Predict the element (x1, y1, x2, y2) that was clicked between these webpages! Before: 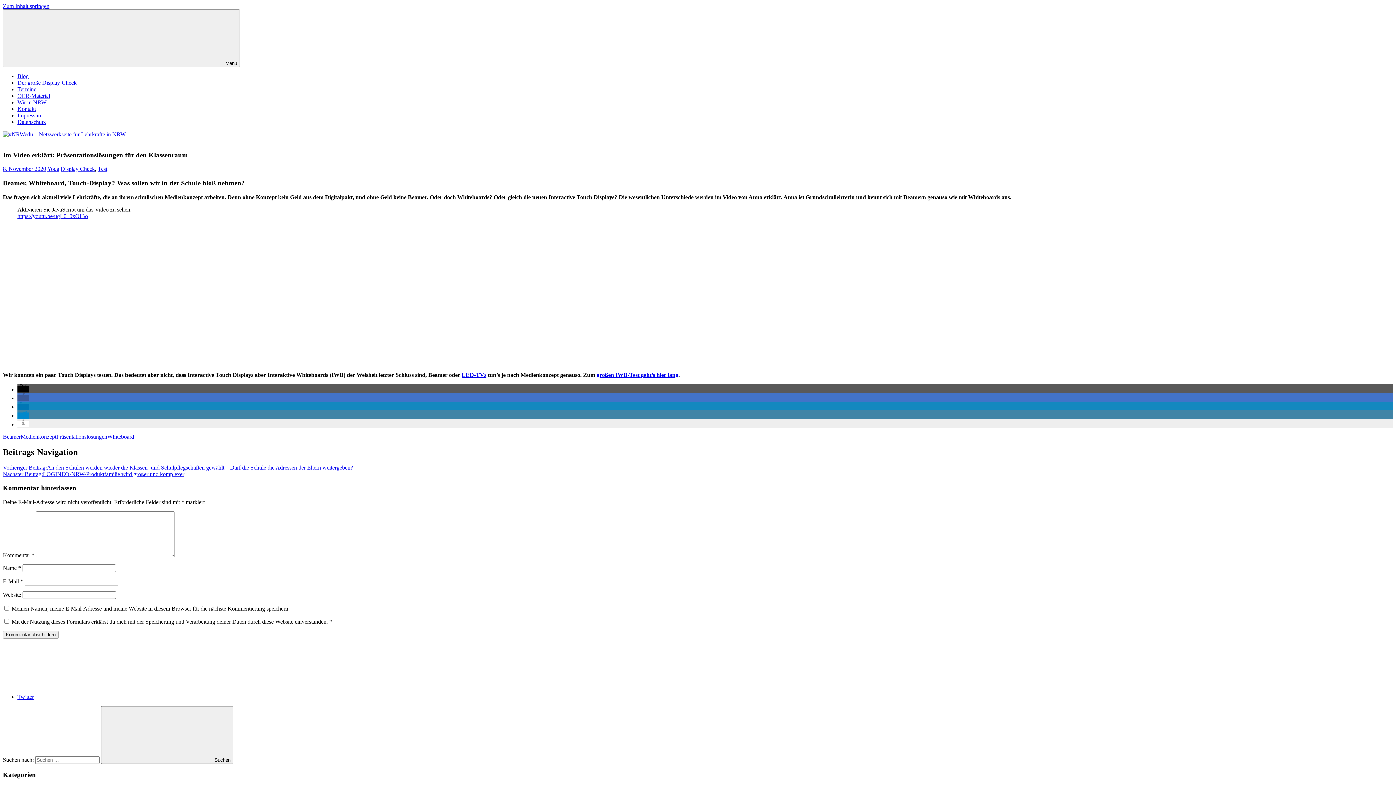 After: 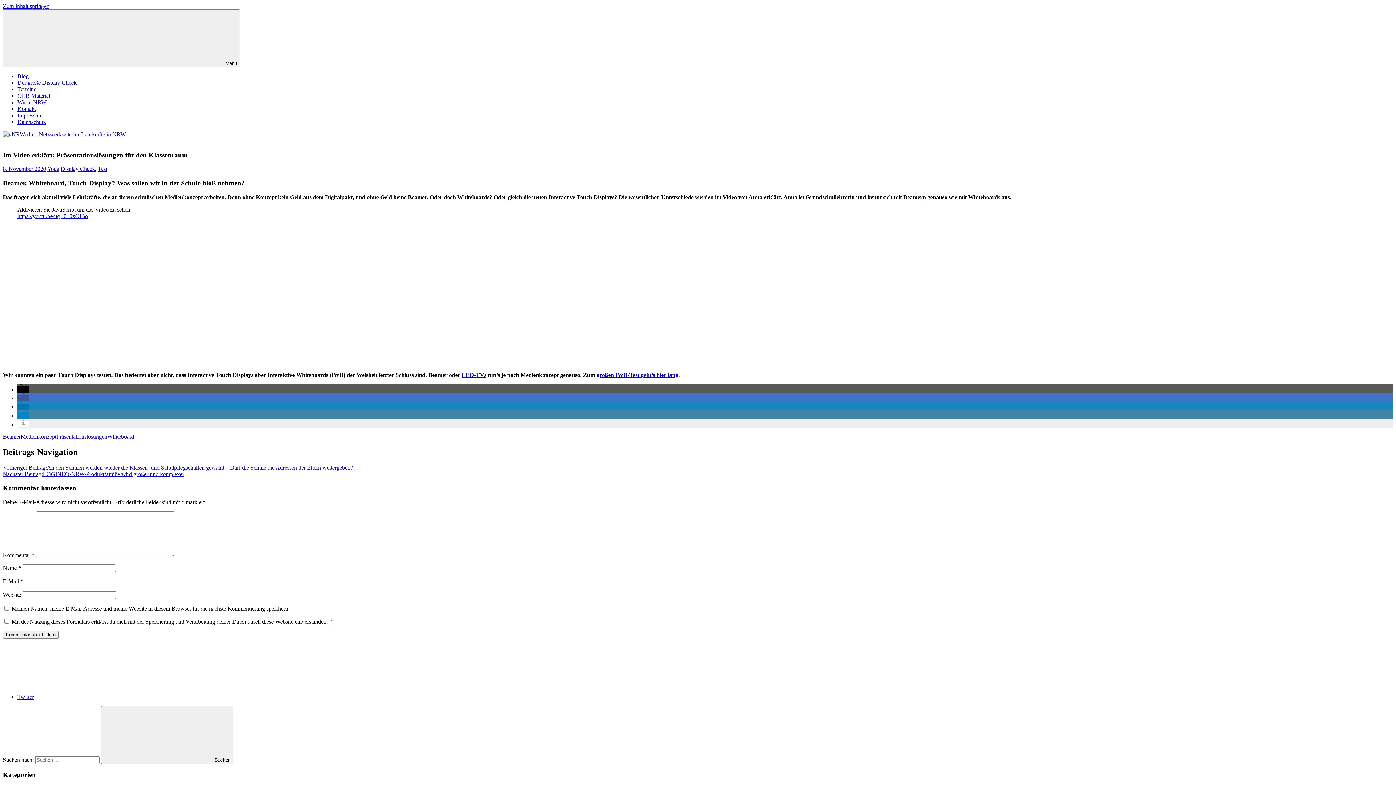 Action: label: Bei X teilen bbox: (17, 386, 29, 392)